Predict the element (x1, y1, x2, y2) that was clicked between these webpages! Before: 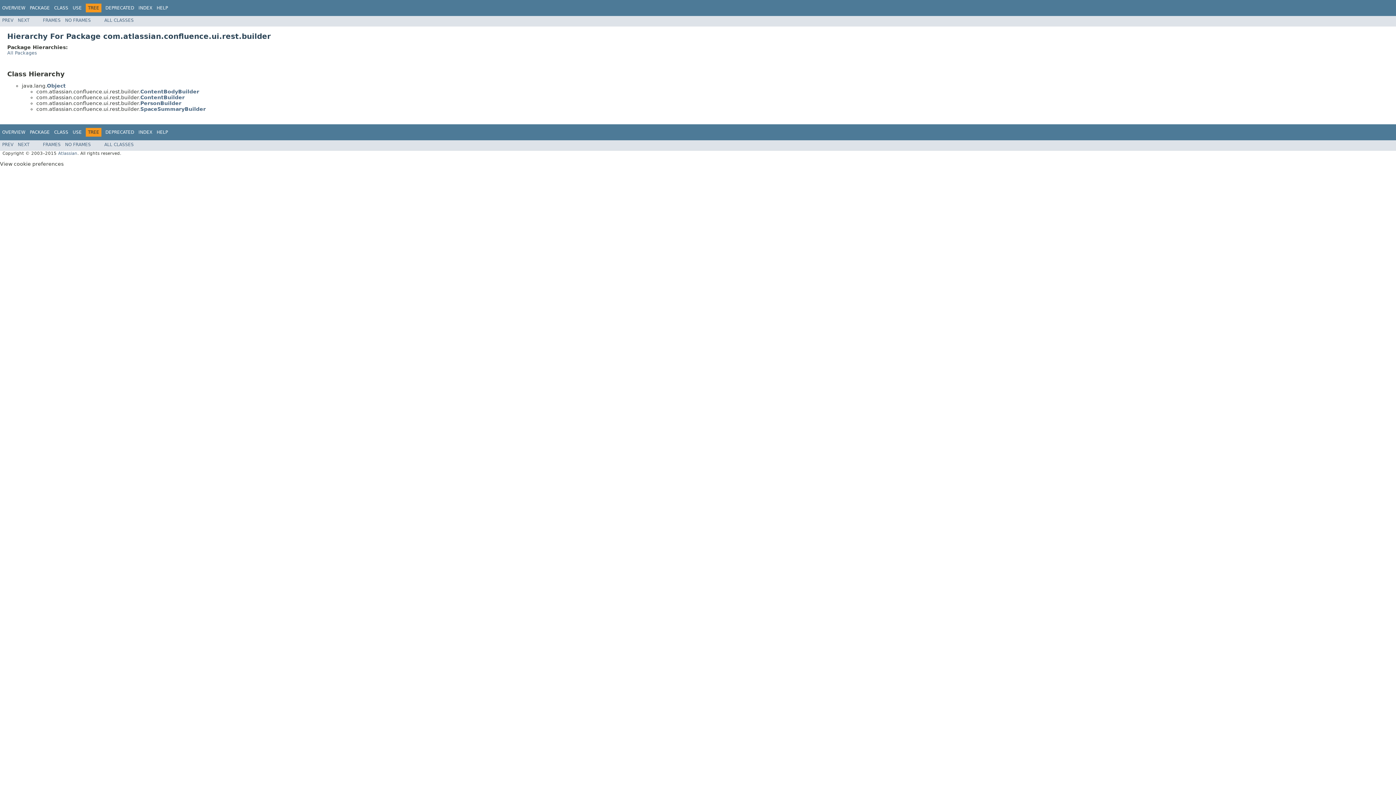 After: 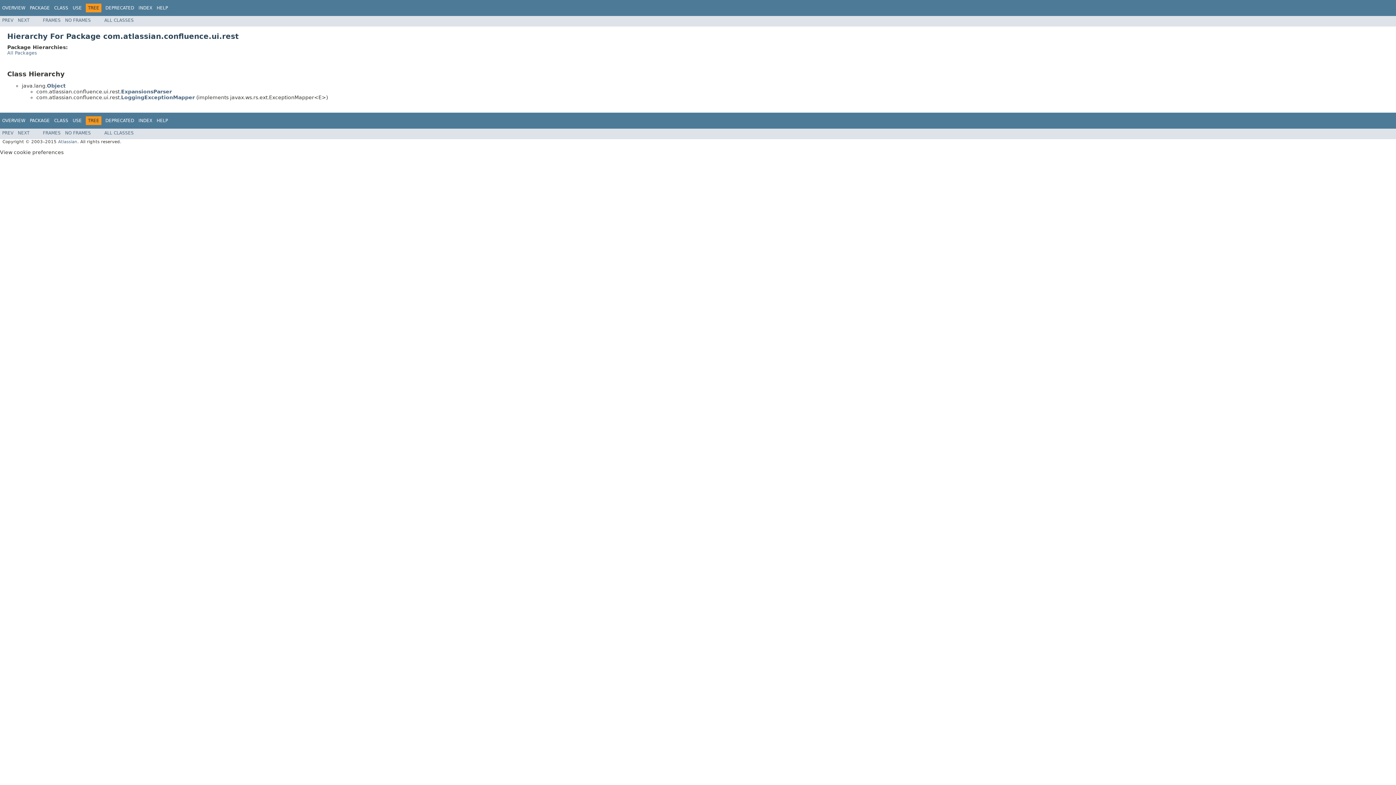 Action: label: PREV bbox: (2, 17, 13, 22)